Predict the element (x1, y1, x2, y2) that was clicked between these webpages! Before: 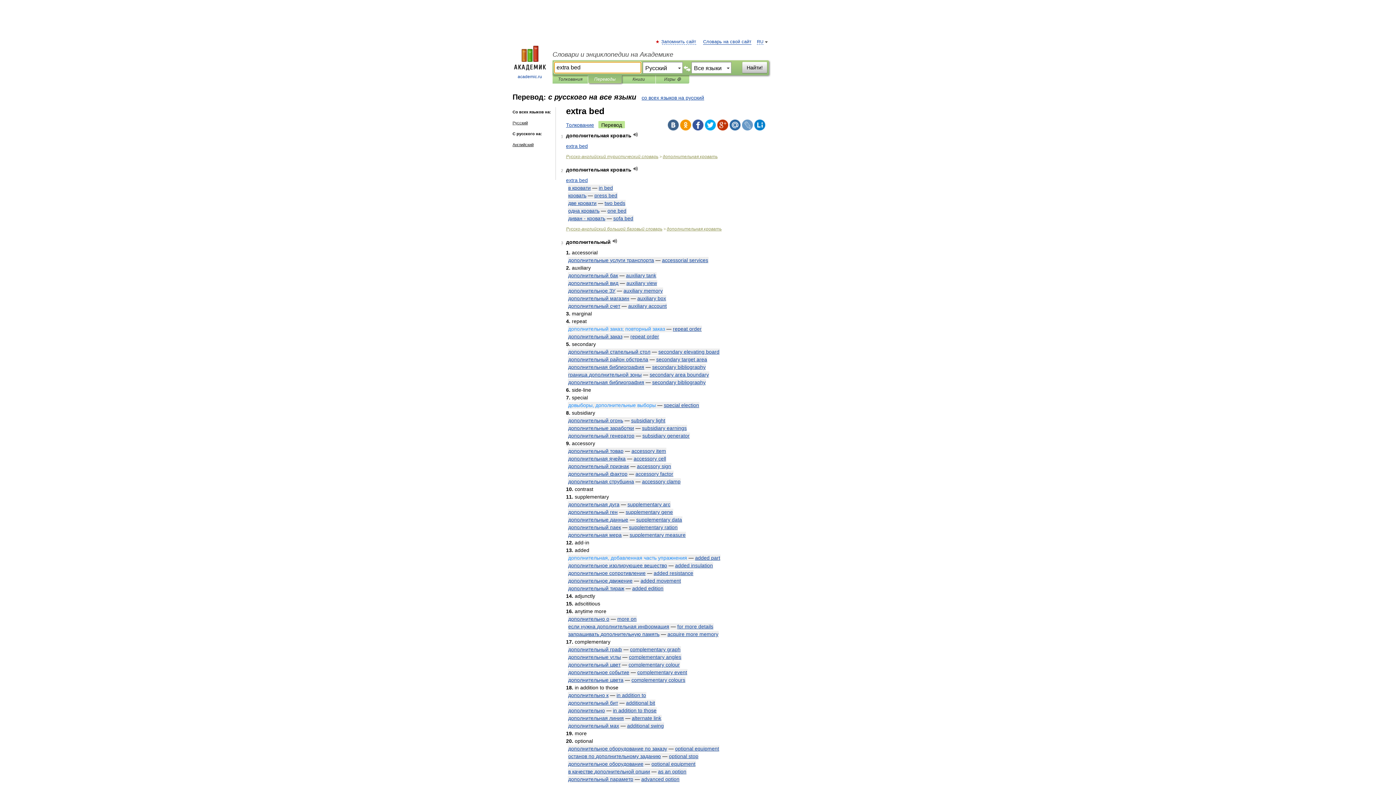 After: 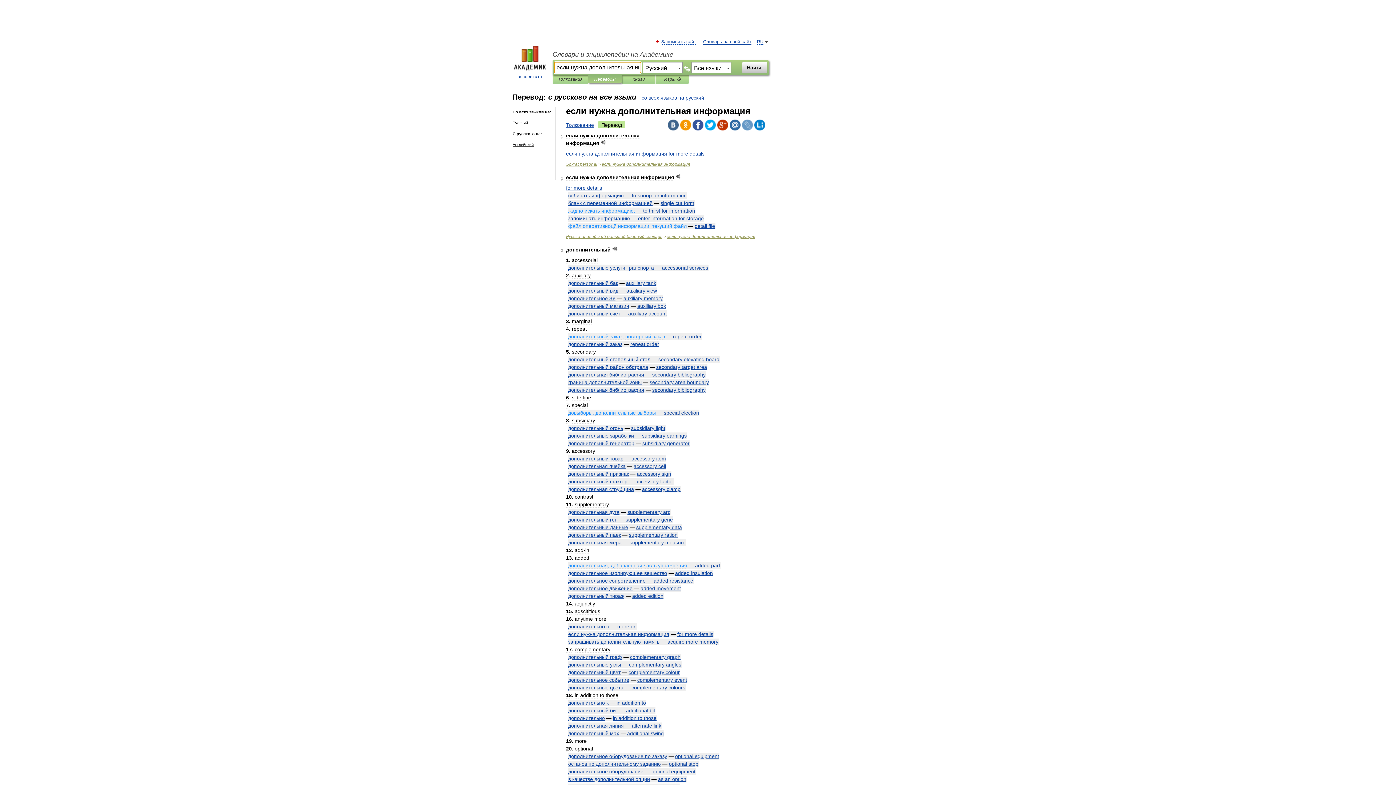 Action: label: если нужна дополнительная информация bbox: (568, 624, 669, 629)